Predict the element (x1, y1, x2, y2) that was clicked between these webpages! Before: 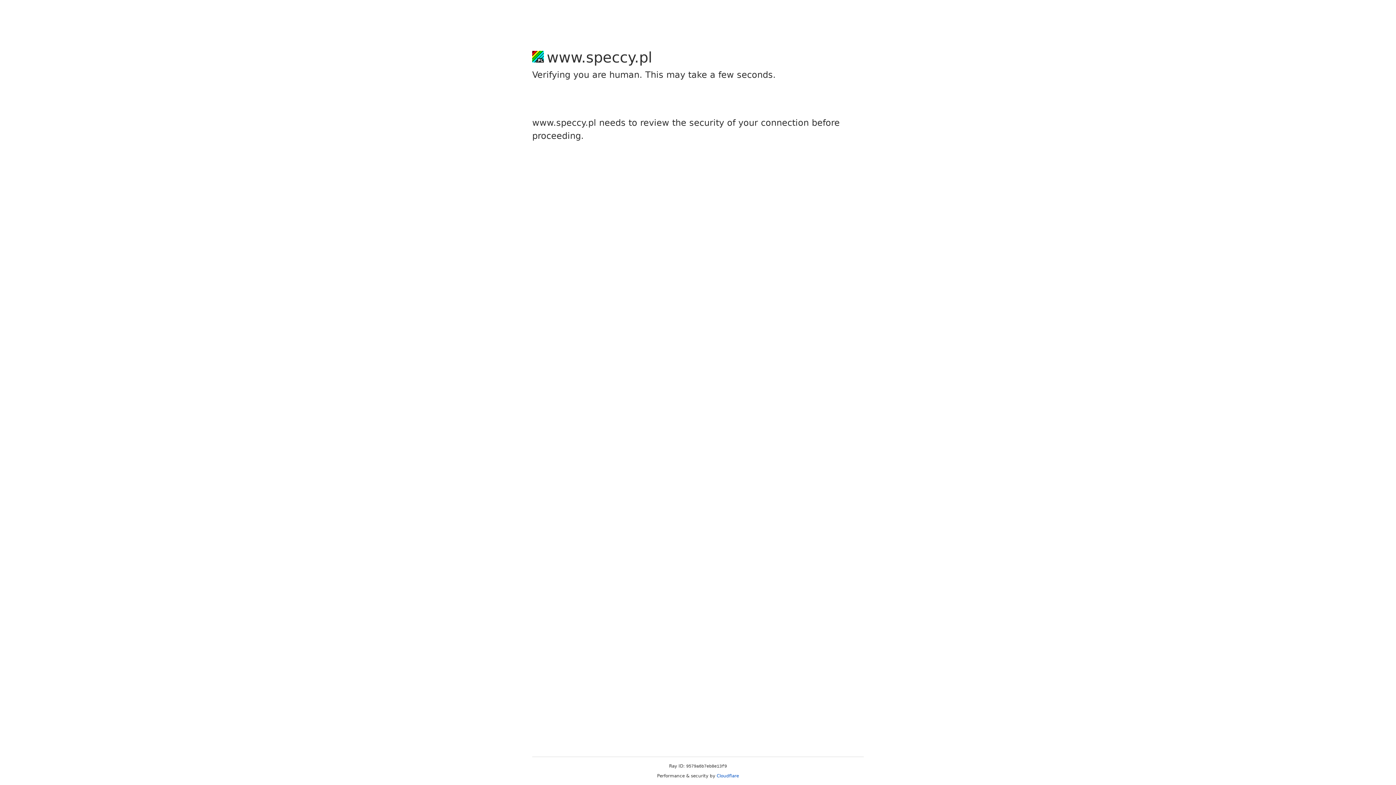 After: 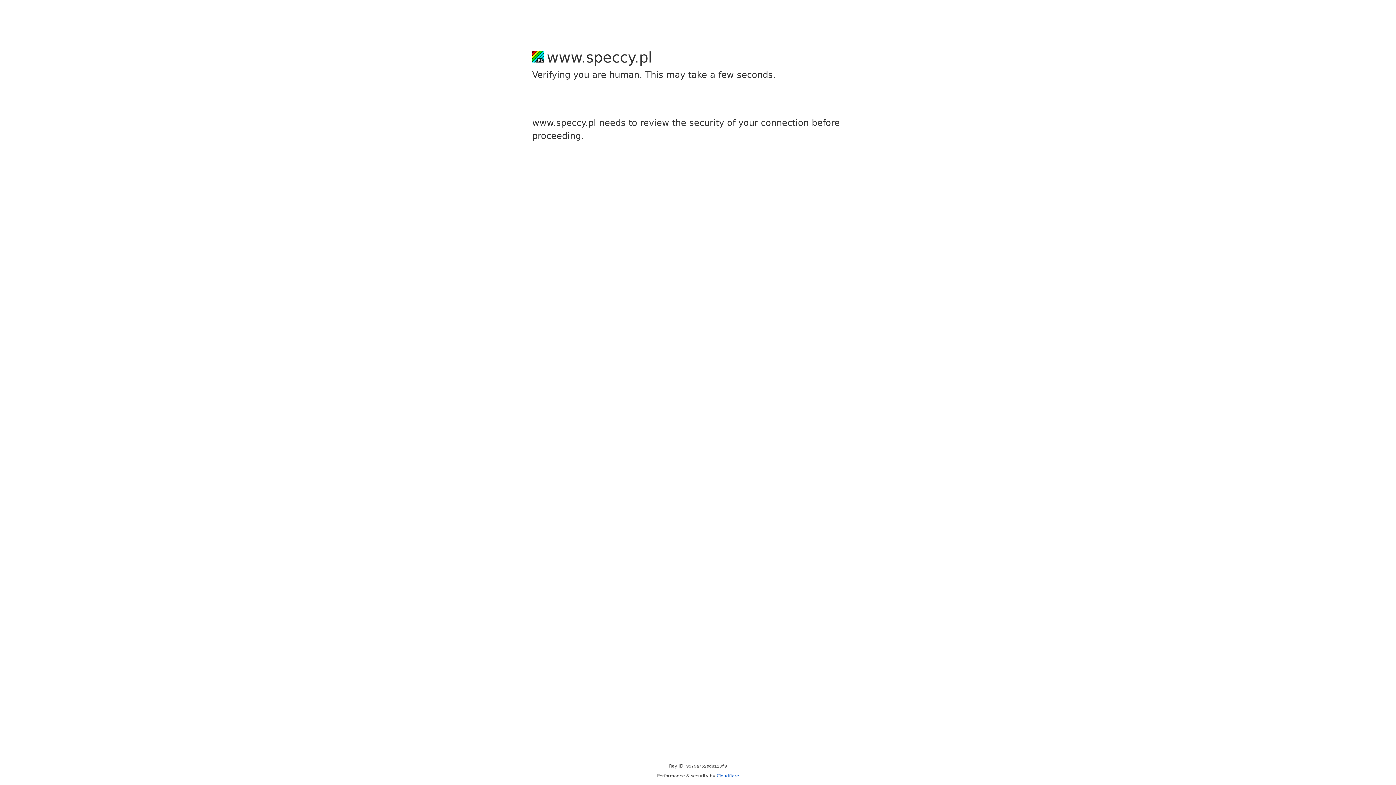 Action: label: Cloudflare bbox: (716, 773, 739, 778)